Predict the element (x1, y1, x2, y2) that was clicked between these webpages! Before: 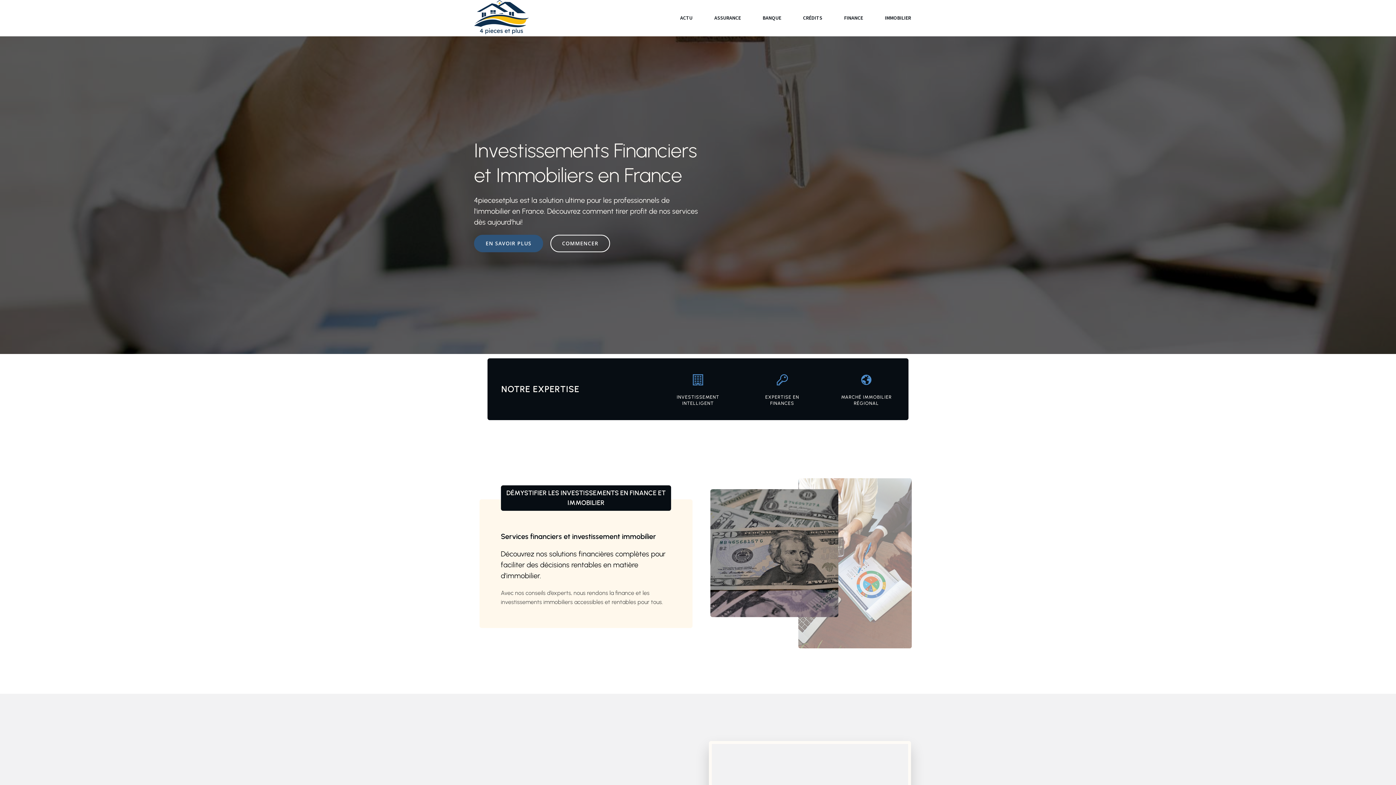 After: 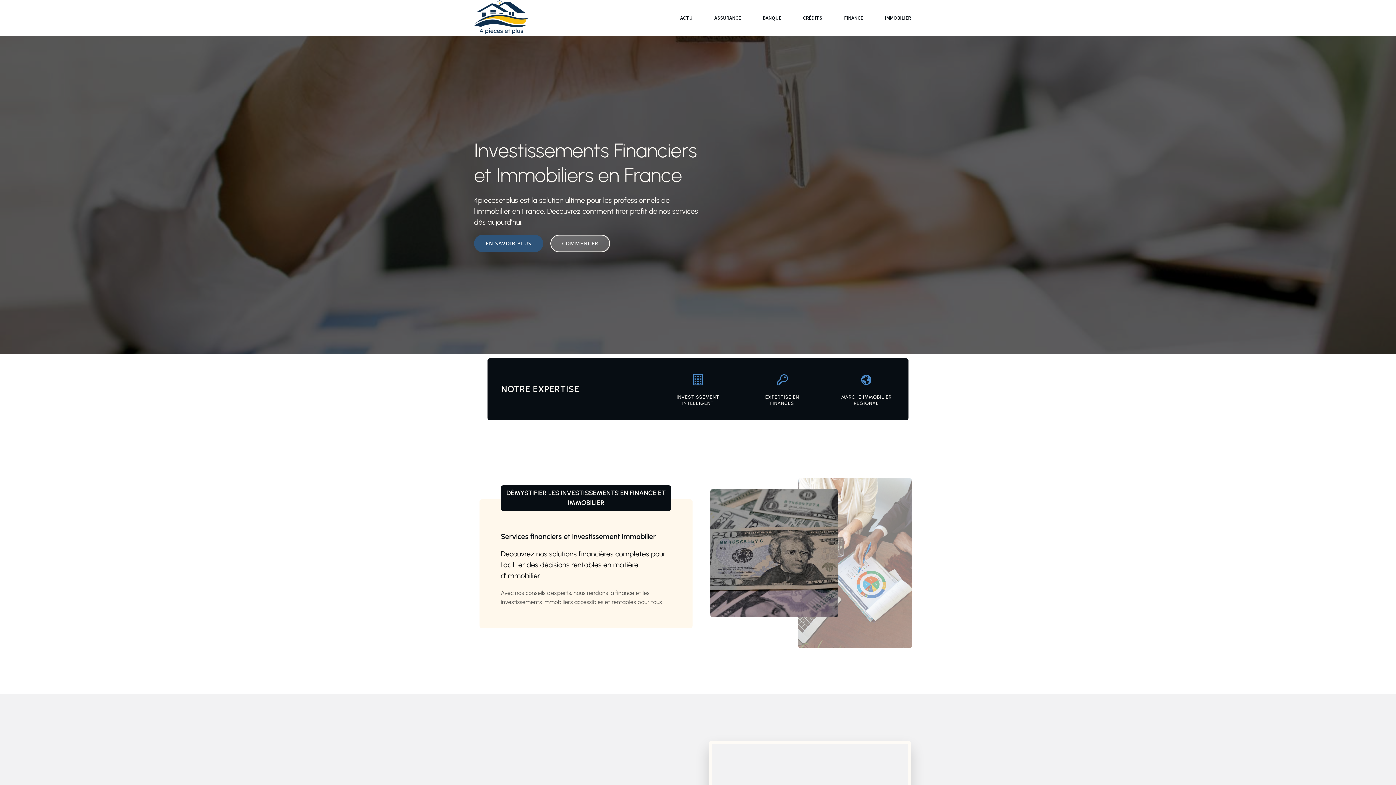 Action: bbox: (550, 234, 610, 252) label: COMMENCER